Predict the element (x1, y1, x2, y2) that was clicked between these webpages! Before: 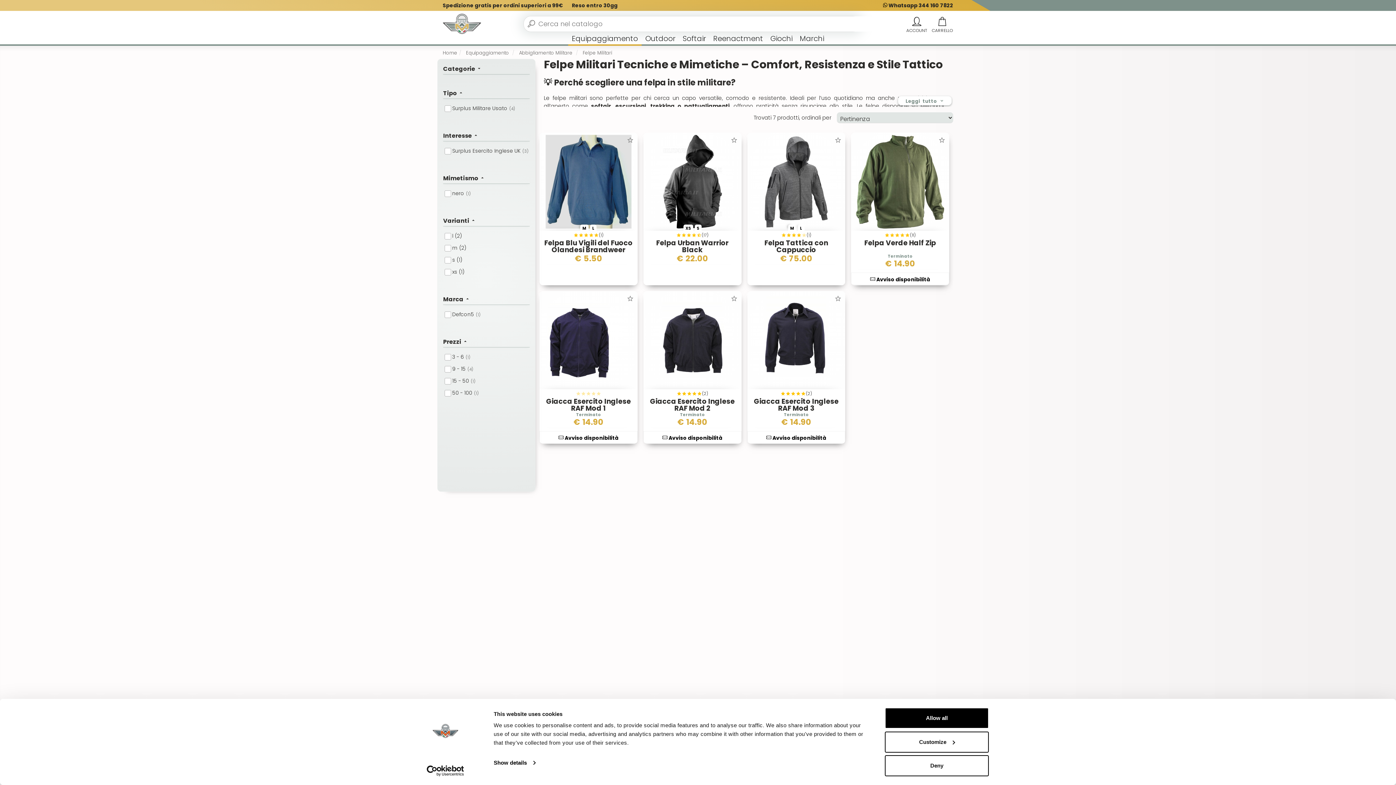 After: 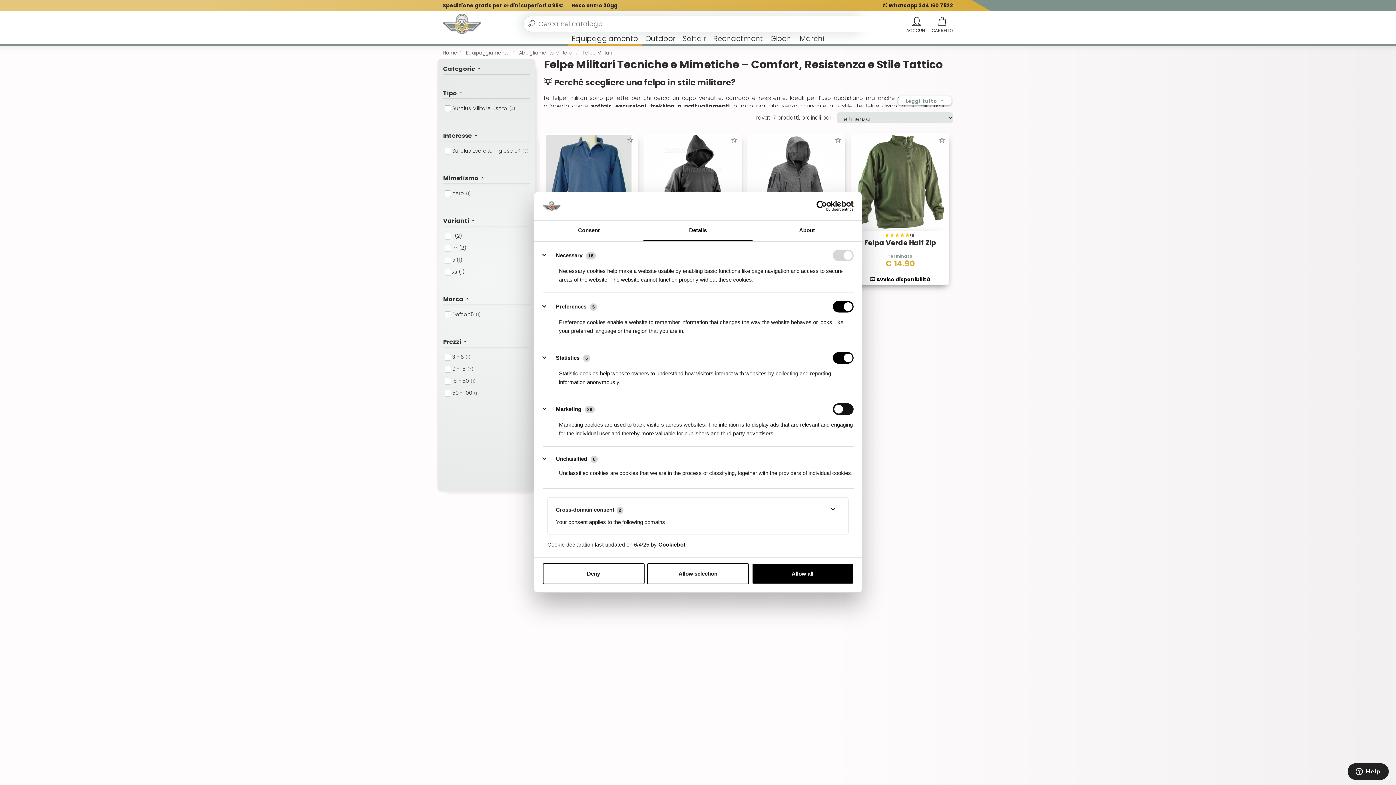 Action: label: Show details bbox: (493, 757, 535, 768)